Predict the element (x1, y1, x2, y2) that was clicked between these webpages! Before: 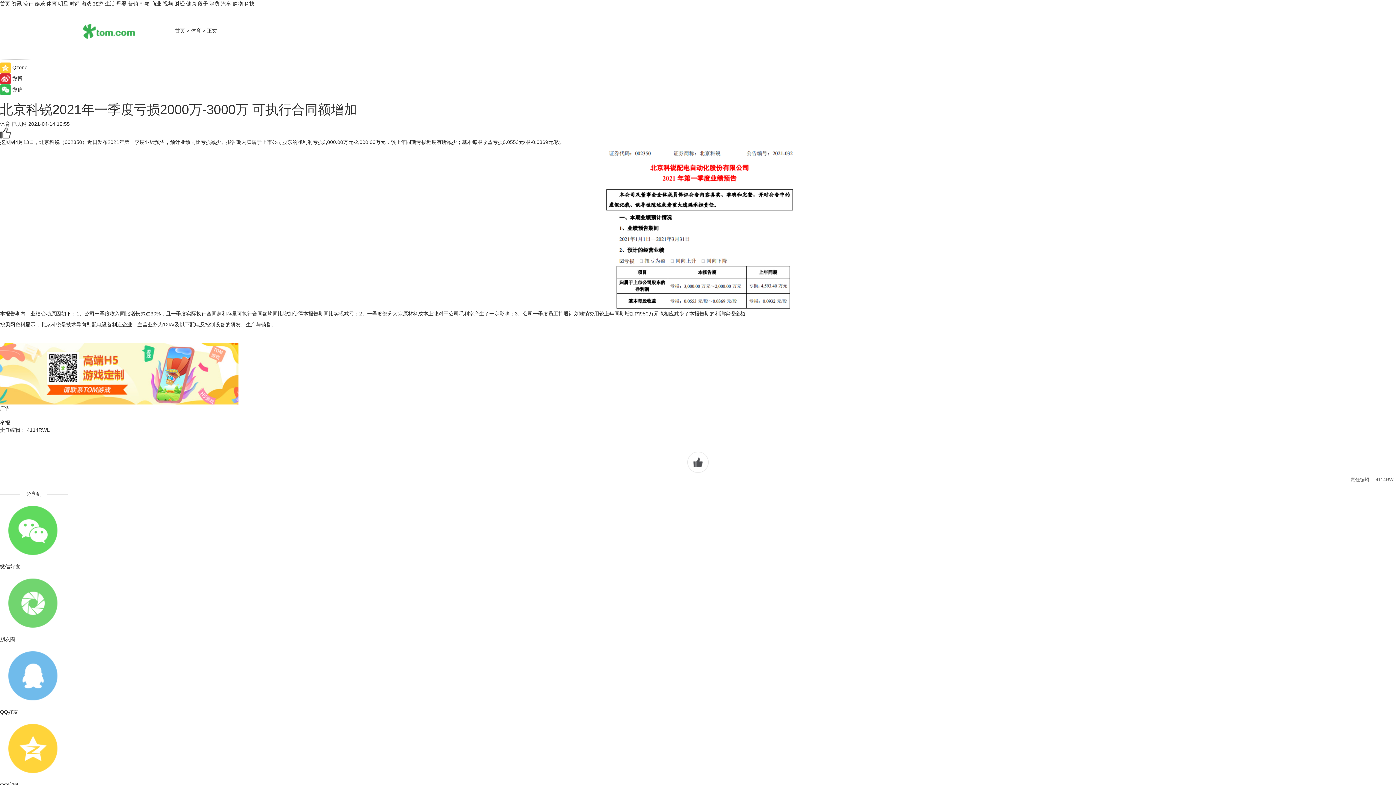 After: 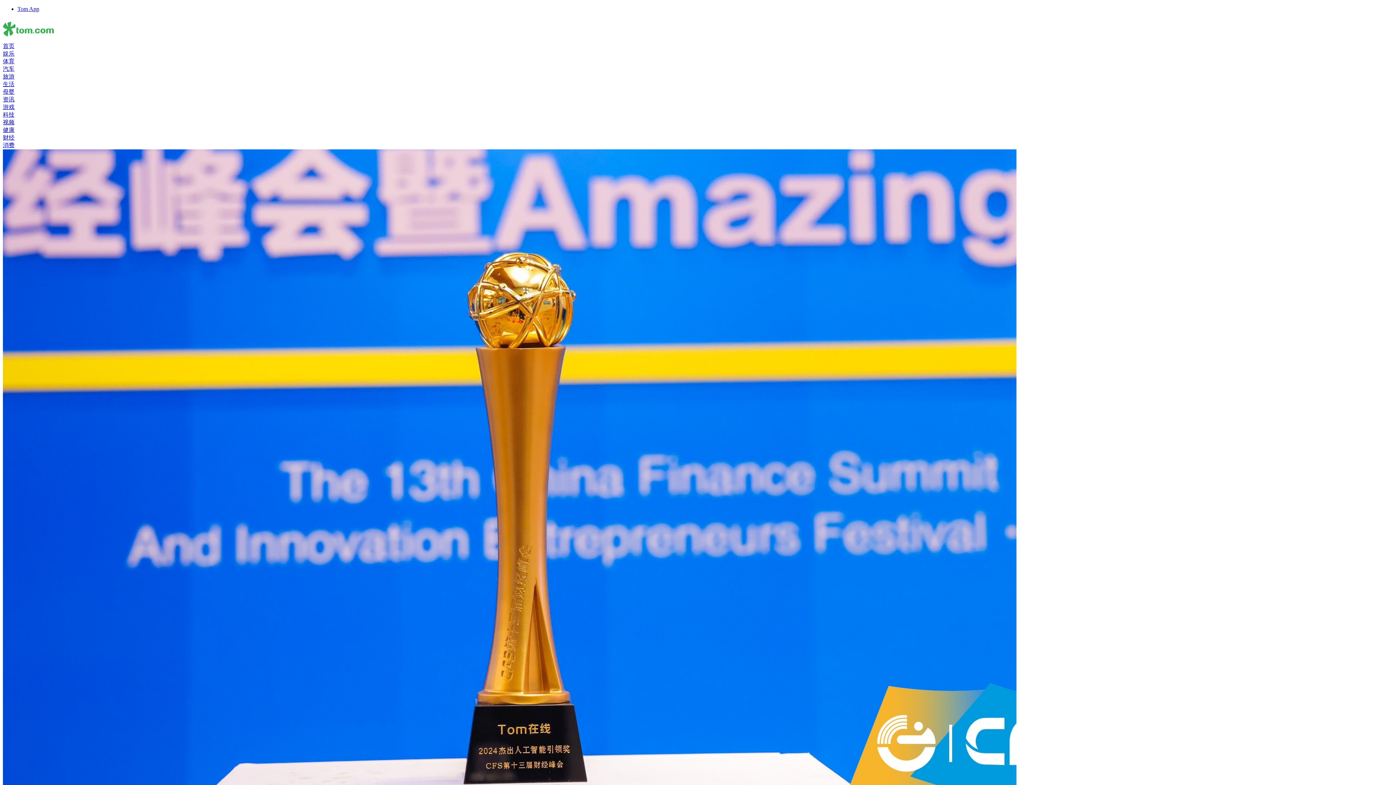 Action: label: 资讯 bbox: (11, 0, 21, 6)